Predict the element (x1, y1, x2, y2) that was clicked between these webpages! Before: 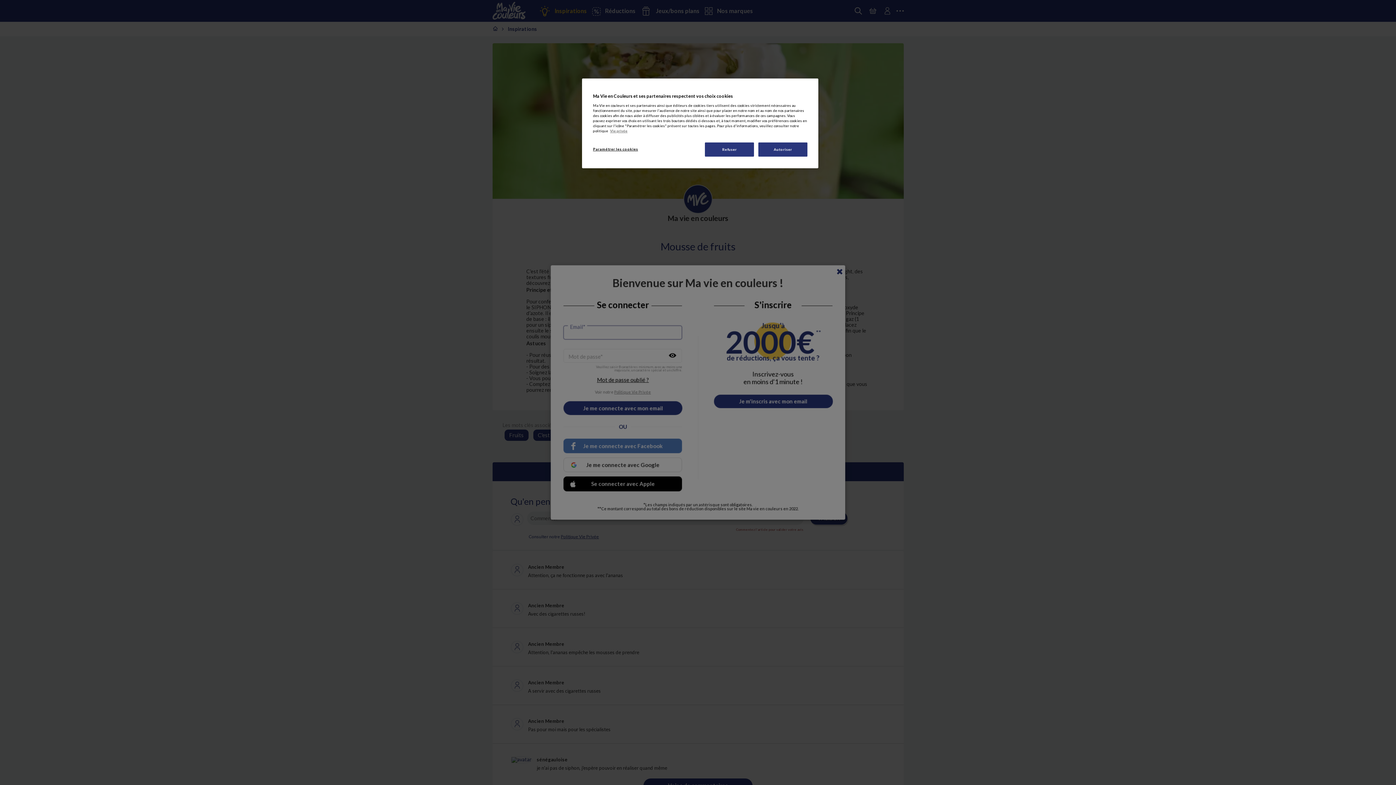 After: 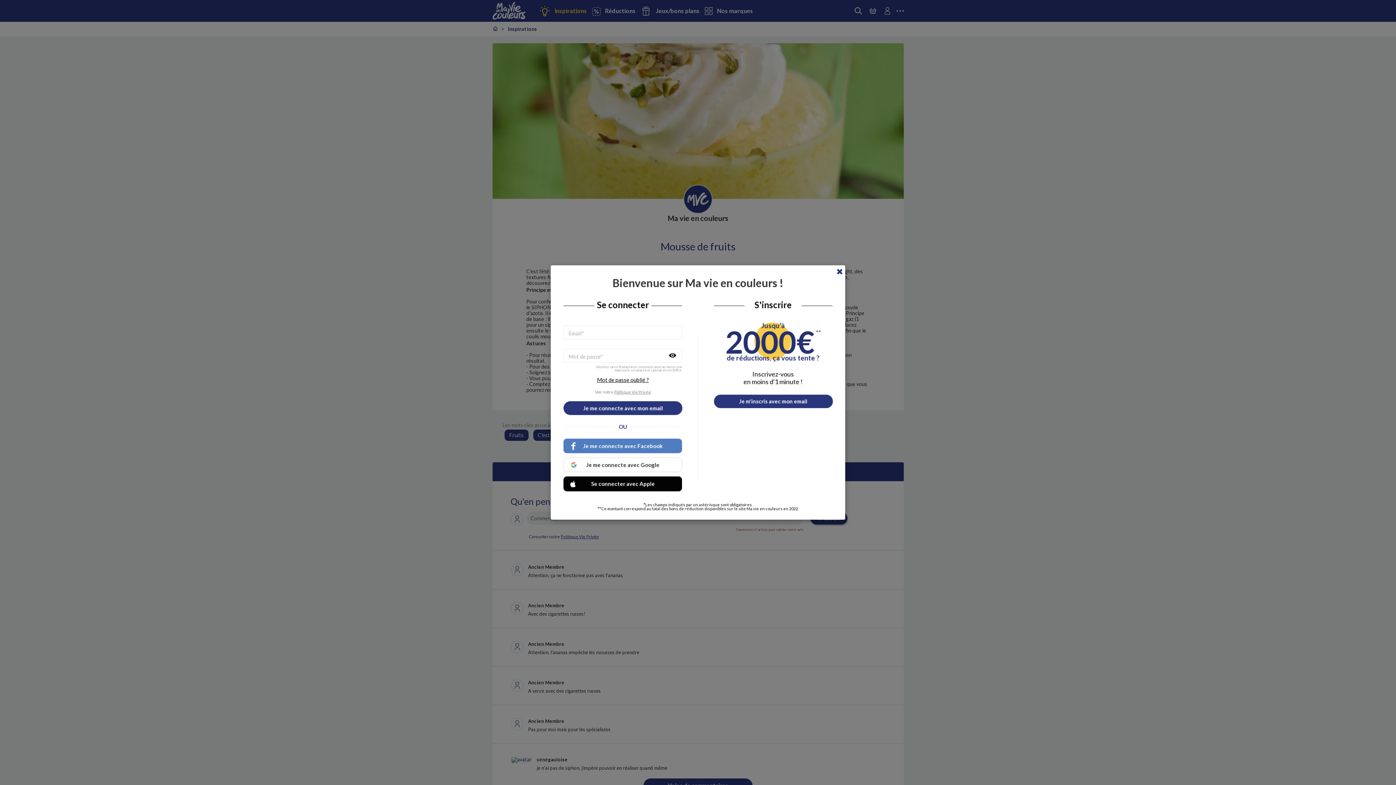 Action: bbox: (758, 142, 807, 156) label: Autoriser